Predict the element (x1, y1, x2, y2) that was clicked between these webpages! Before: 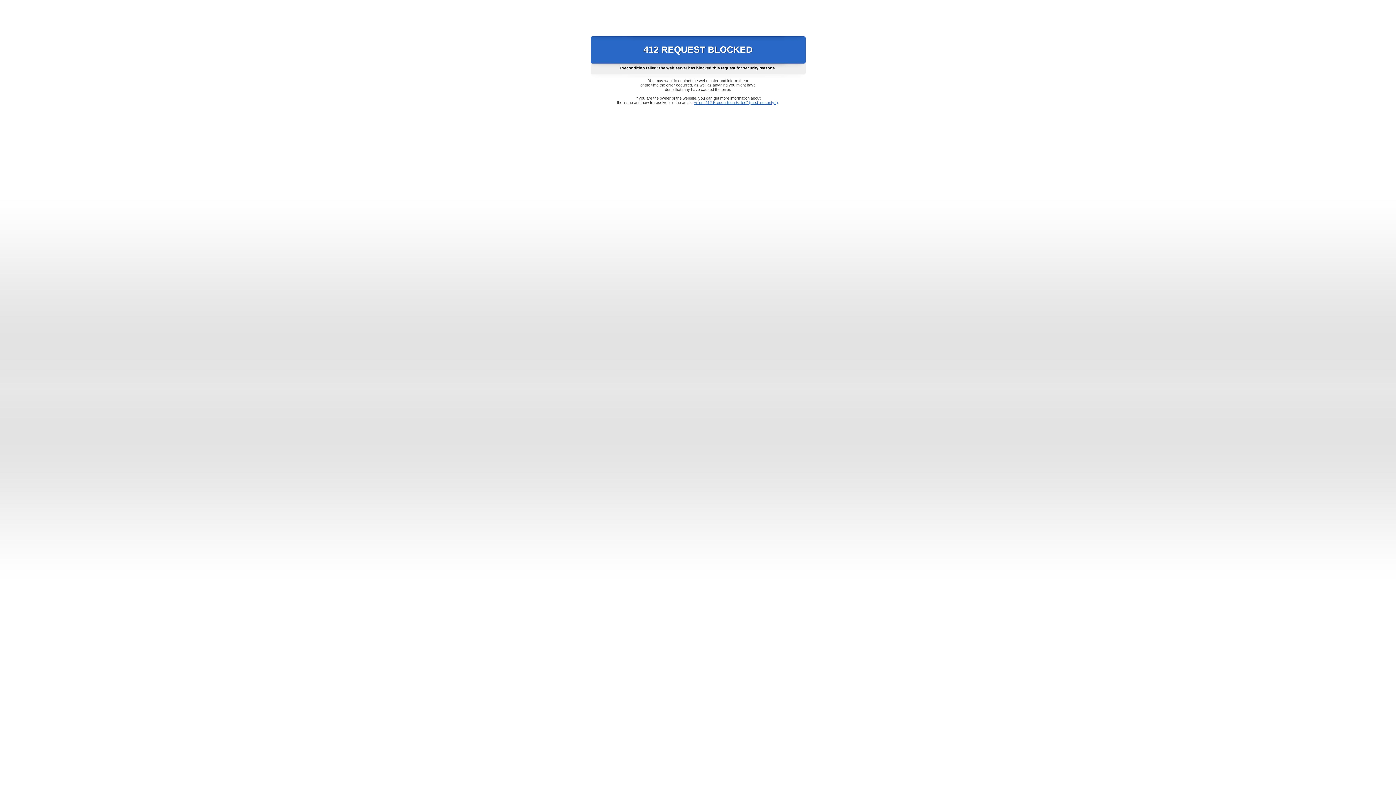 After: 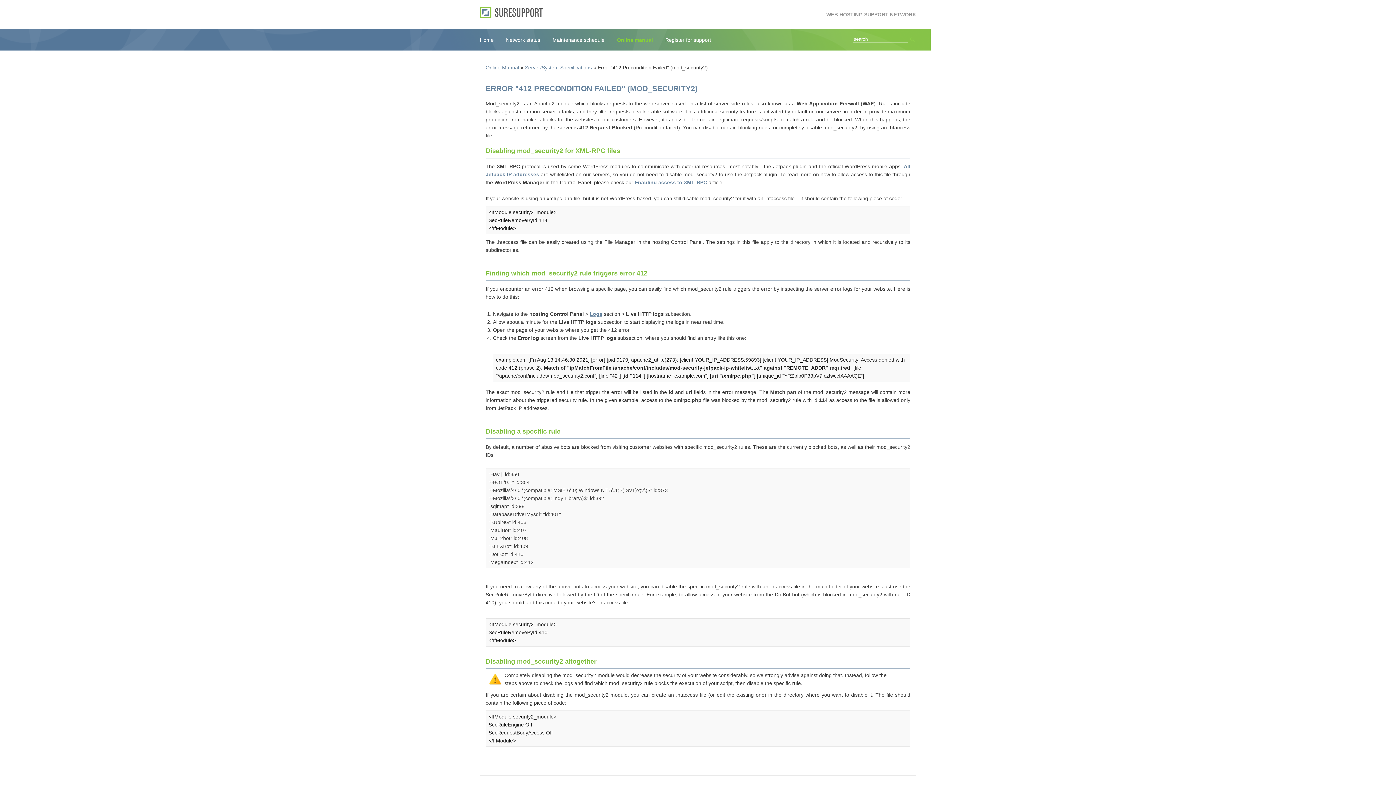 Action: label: Error "412 Precondition Failed" (mod_security2) bbox: (693, 100, 778, 104)